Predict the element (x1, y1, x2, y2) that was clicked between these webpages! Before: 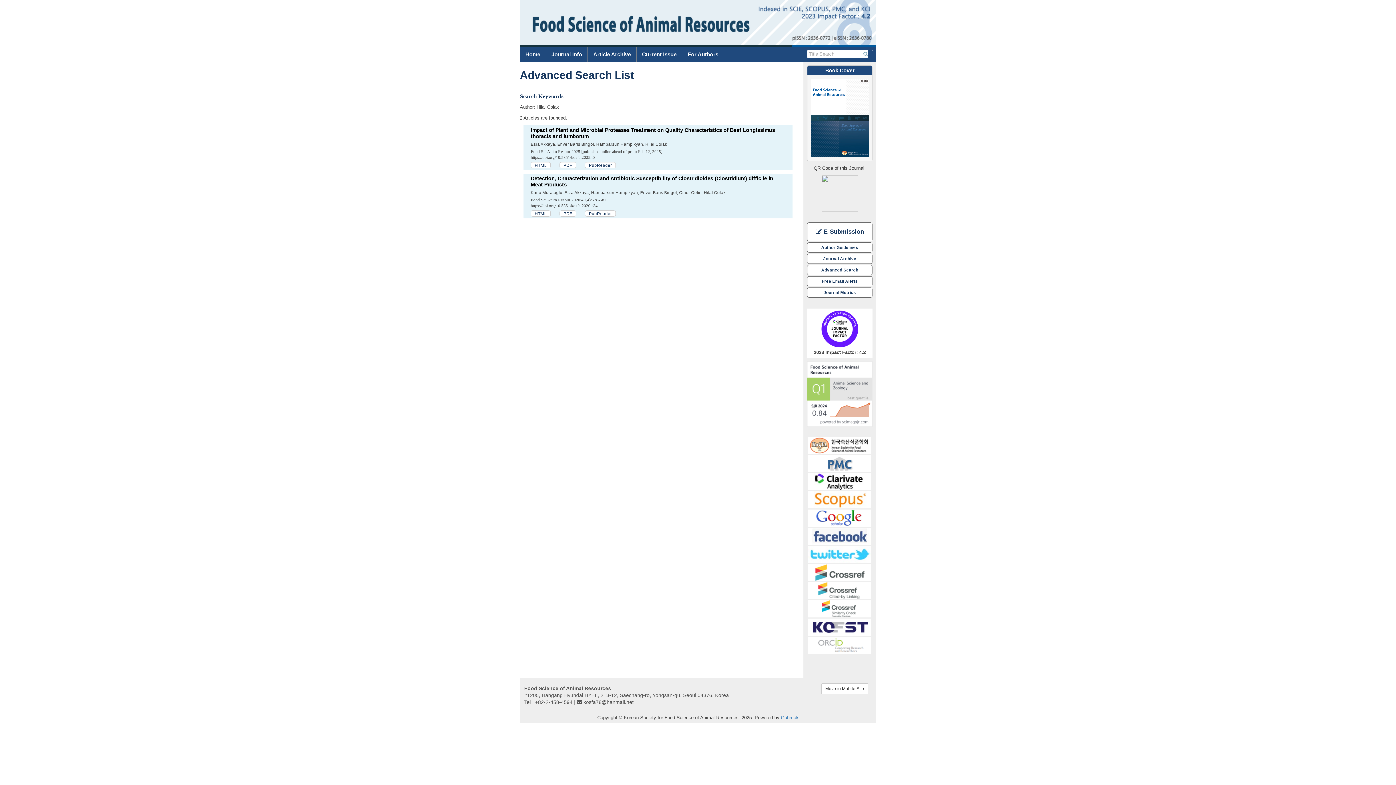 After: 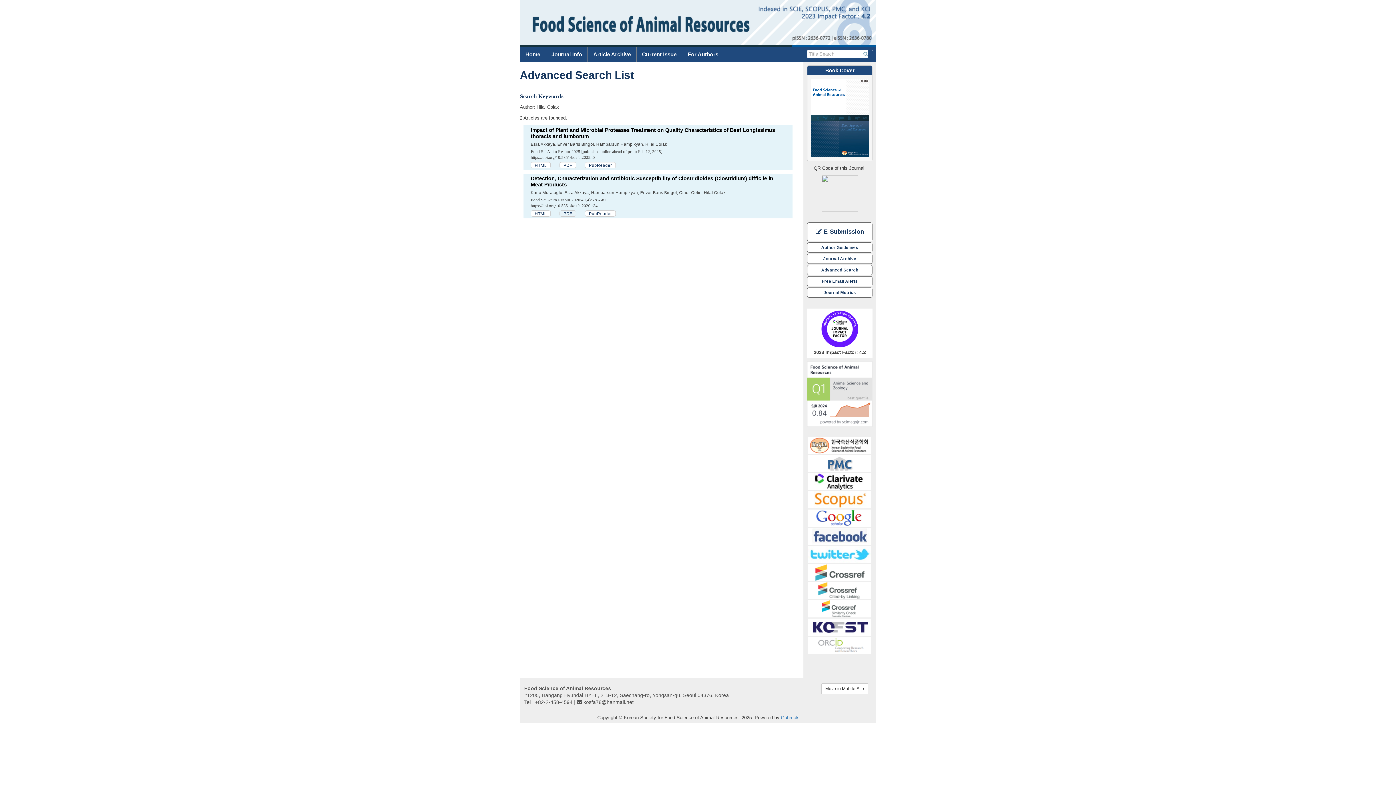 Action: label: PDF bbox: (559, 210, 576, 216)